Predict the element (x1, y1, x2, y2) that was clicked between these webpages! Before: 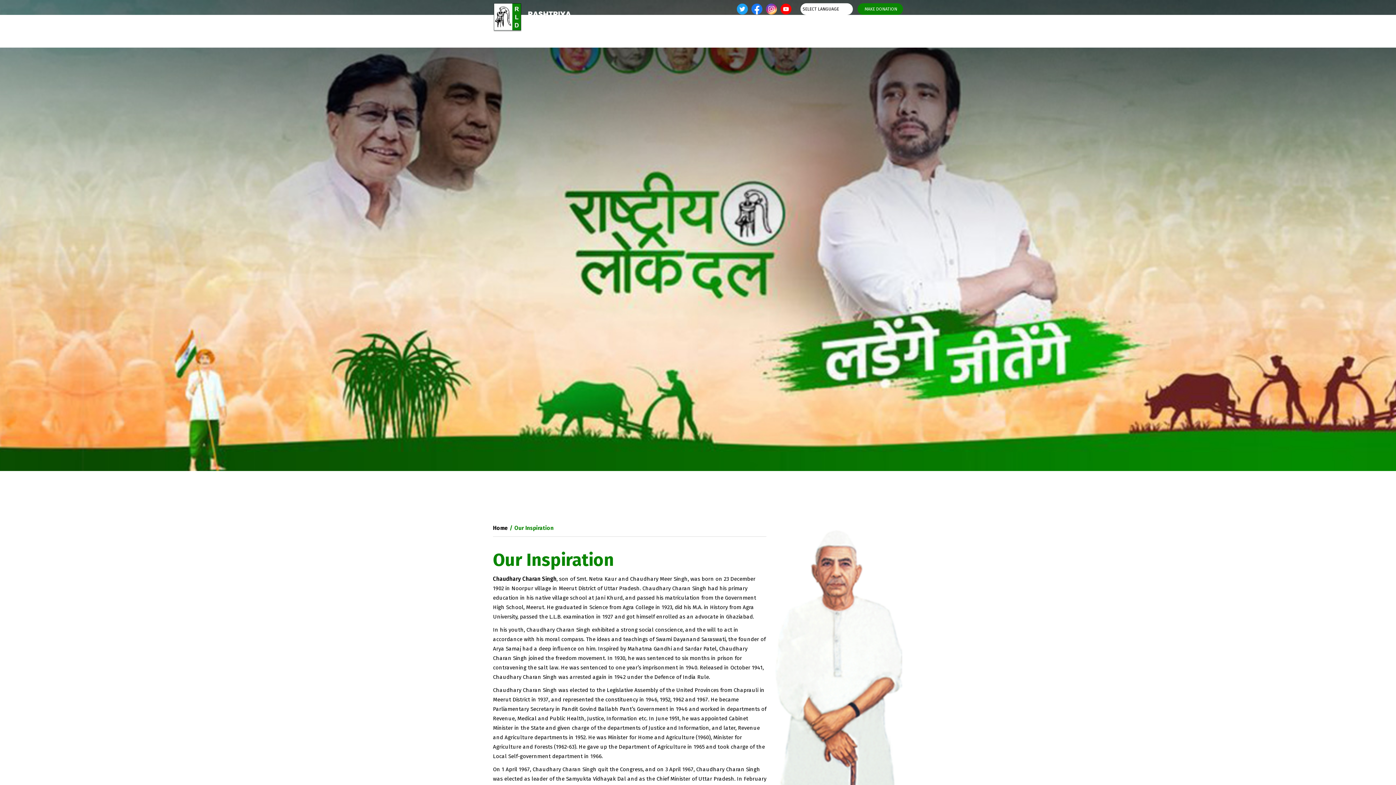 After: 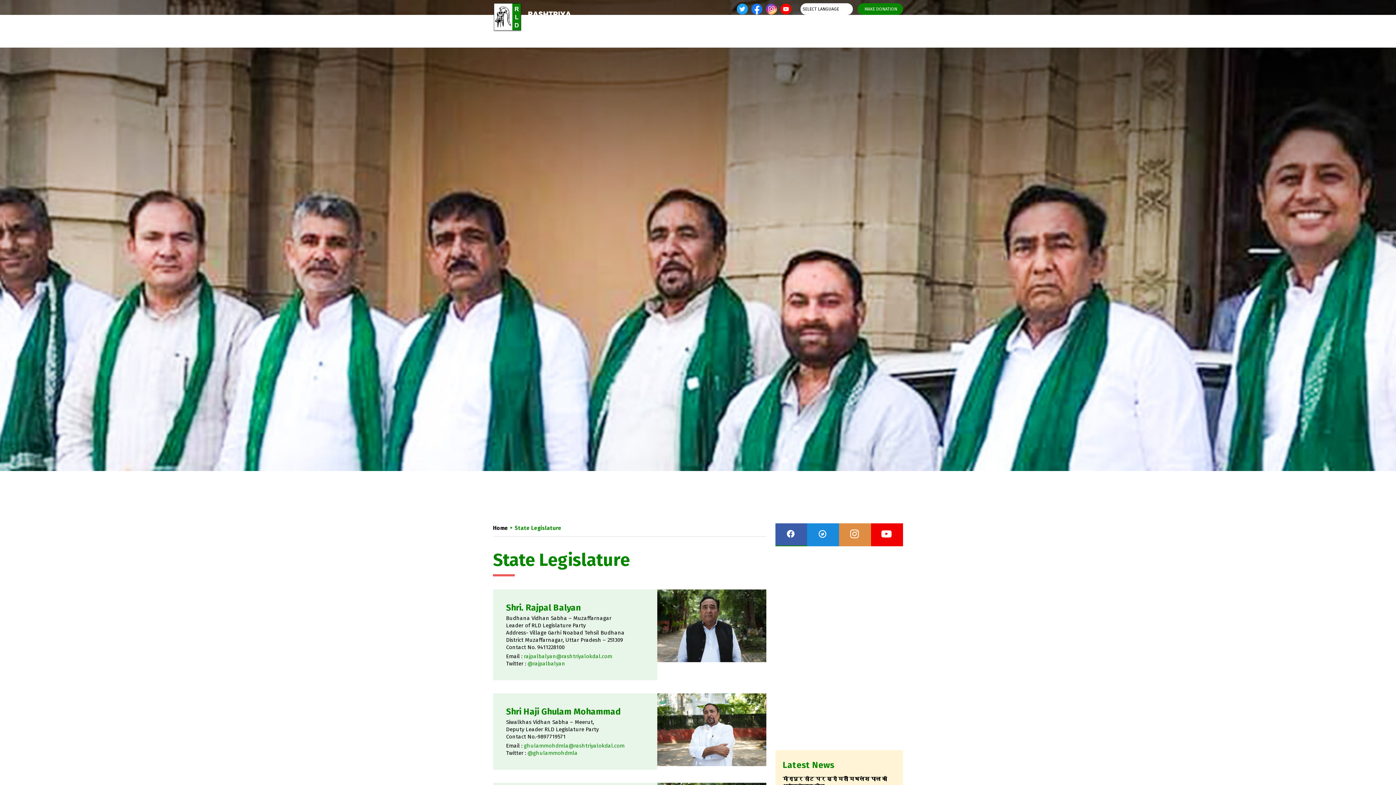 Action: bbox: (762, 20, 815, 36) label: STATE LEGISLATURE